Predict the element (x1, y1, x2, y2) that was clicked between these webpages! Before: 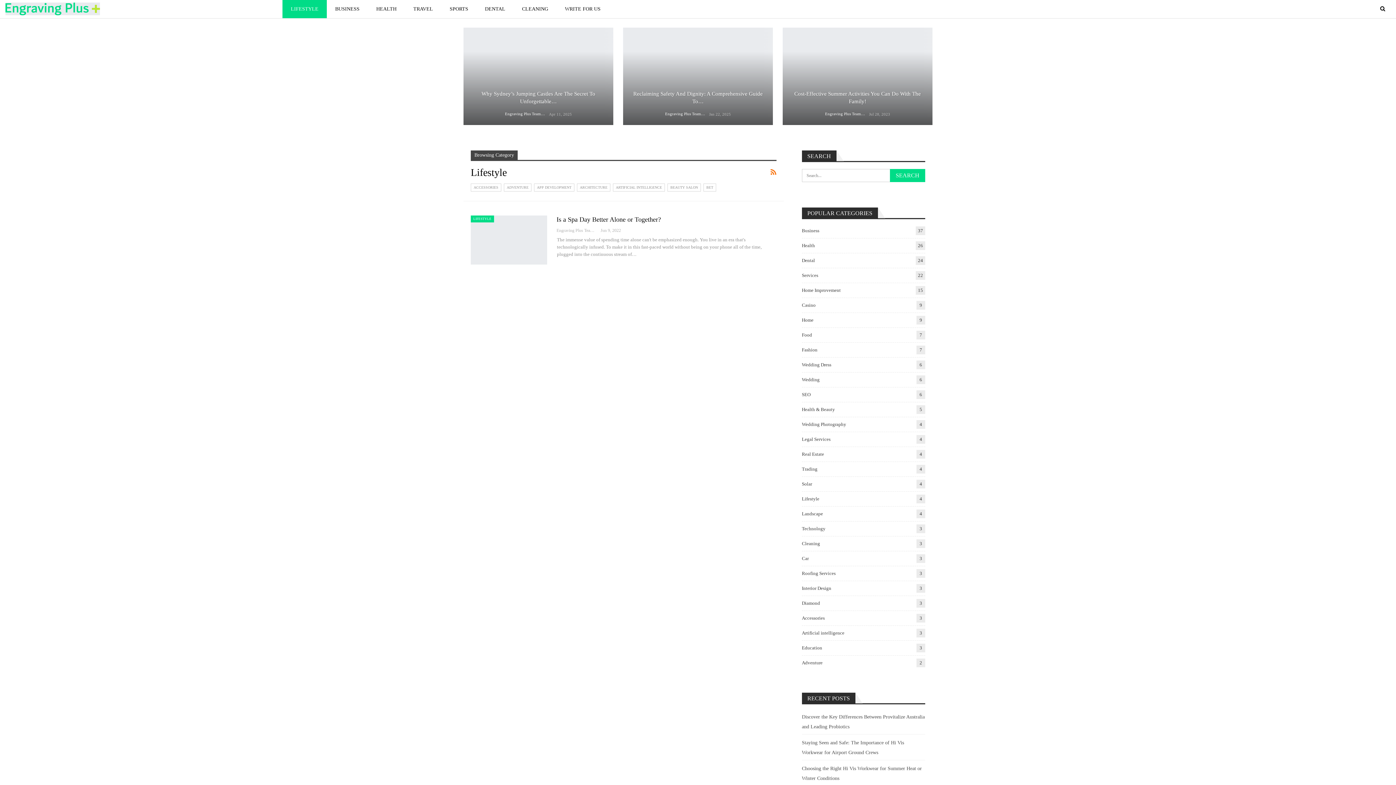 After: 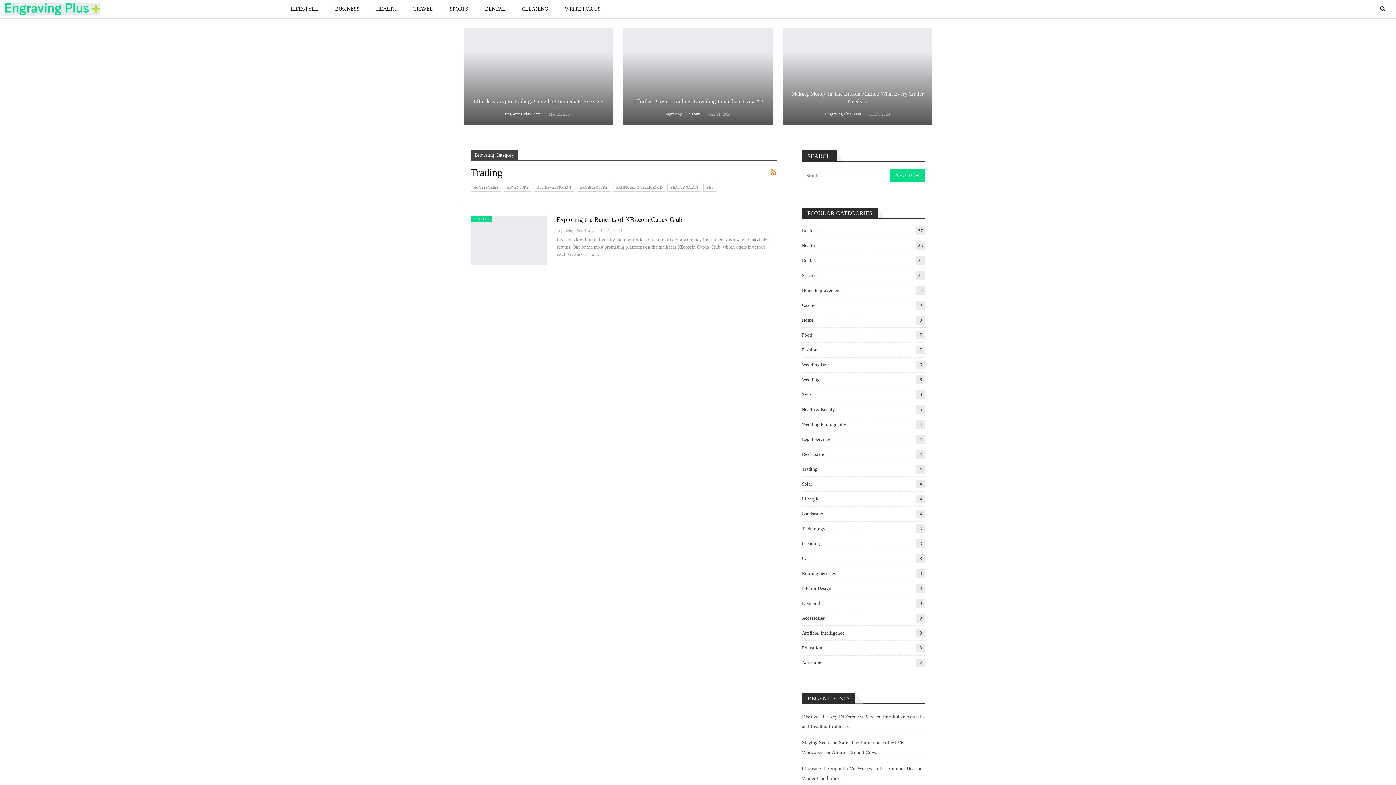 Action: label: Trading
4 bbox: (802, 466, 817, 472)